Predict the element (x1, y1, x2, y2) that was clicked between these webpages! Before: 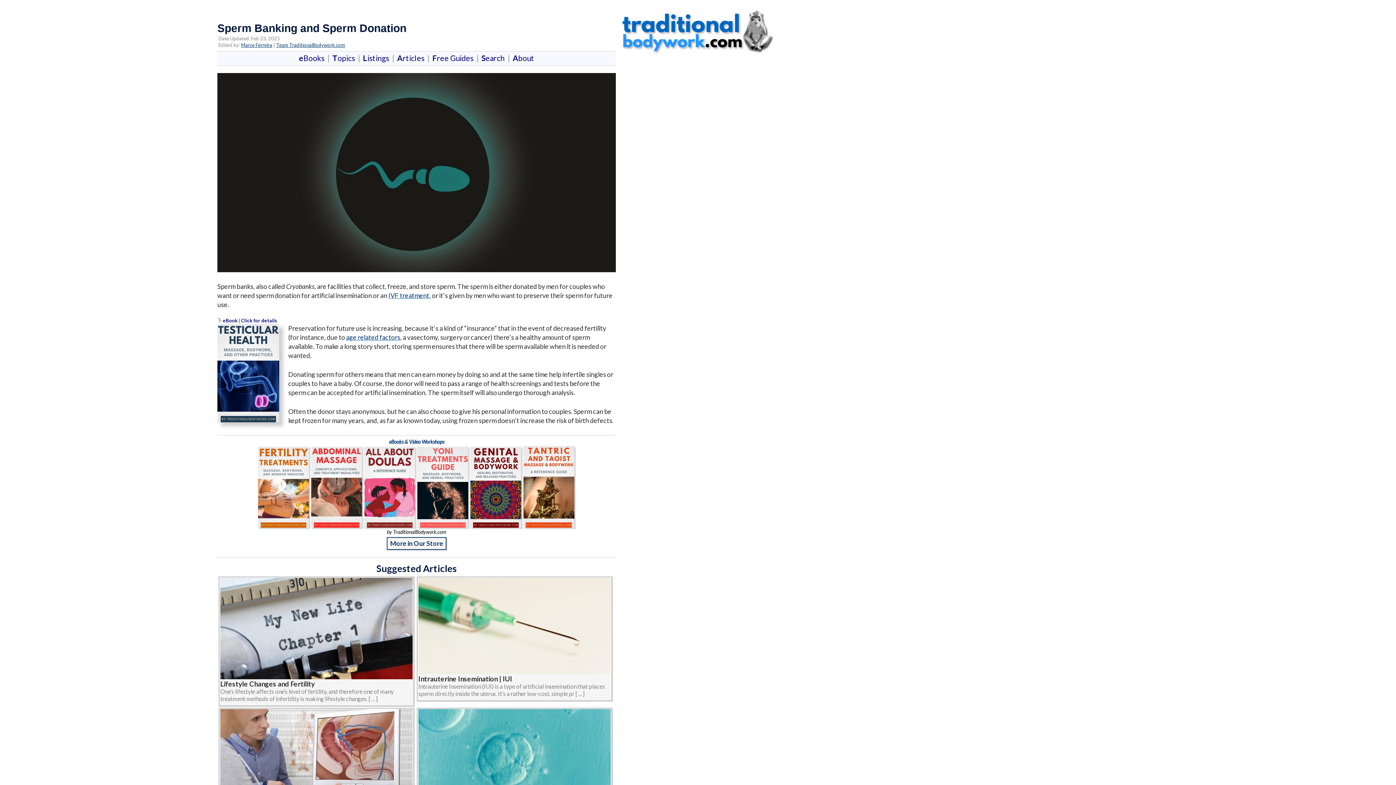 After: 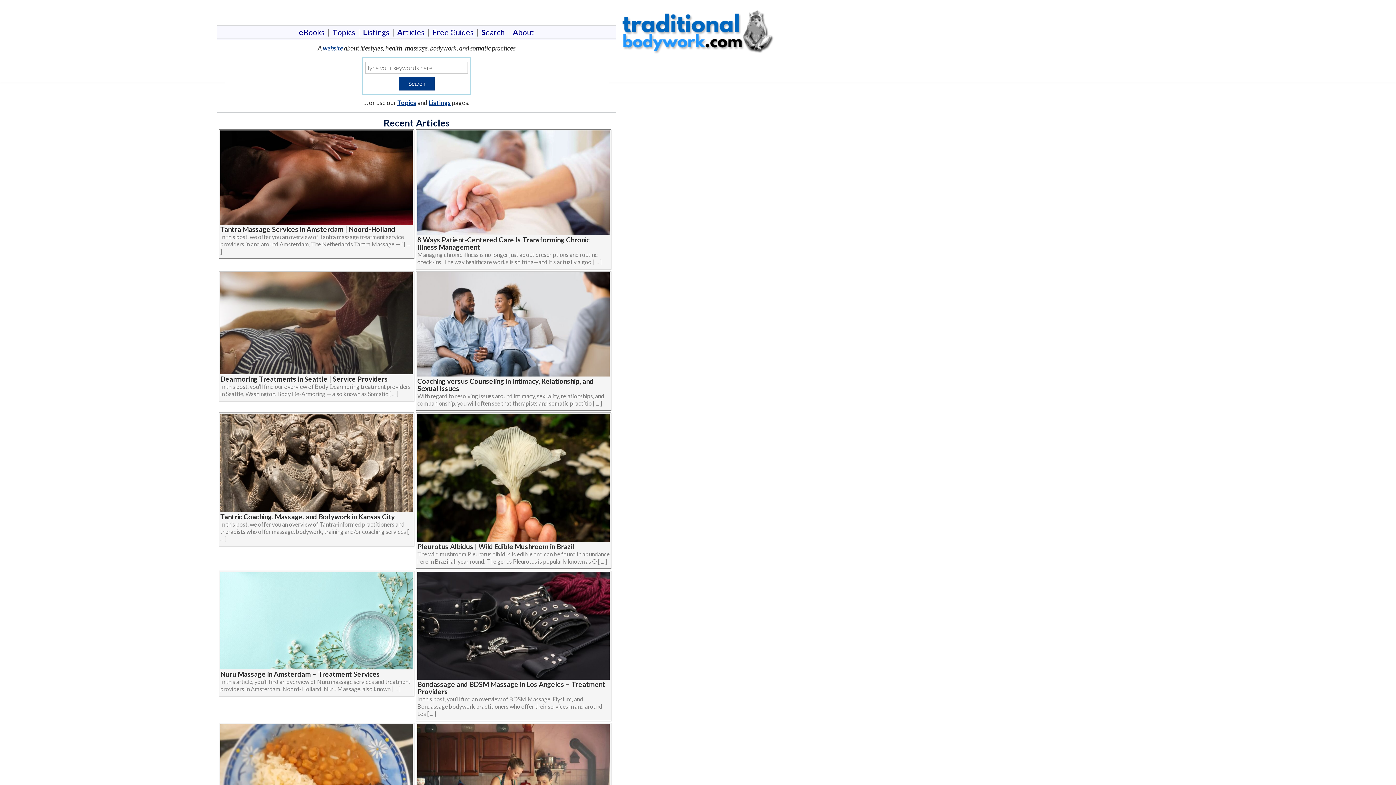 Action: bbox: (619, 9, 776, 54)